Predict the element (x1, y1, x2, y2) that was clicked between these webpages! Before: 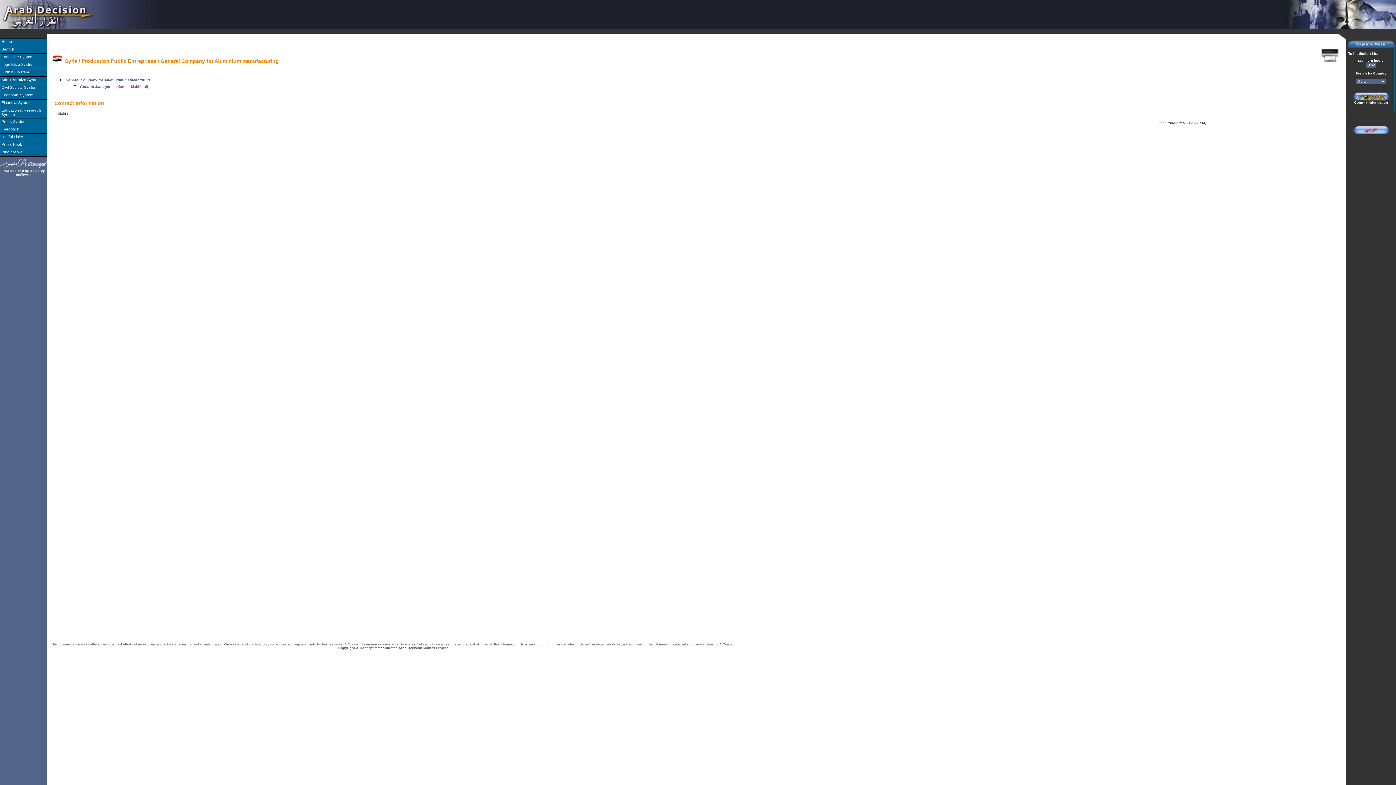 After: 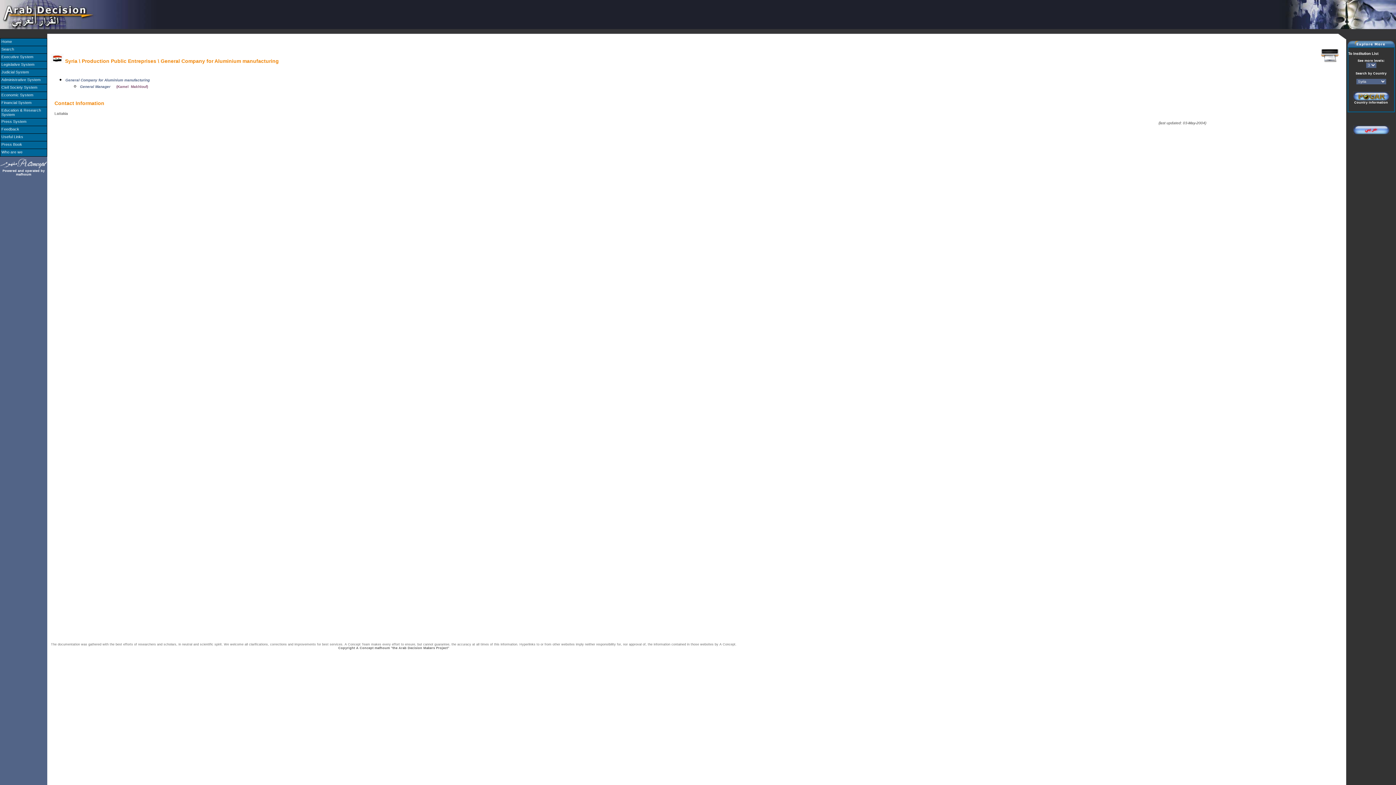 Action: bbox: (0, 164, 47, 170)